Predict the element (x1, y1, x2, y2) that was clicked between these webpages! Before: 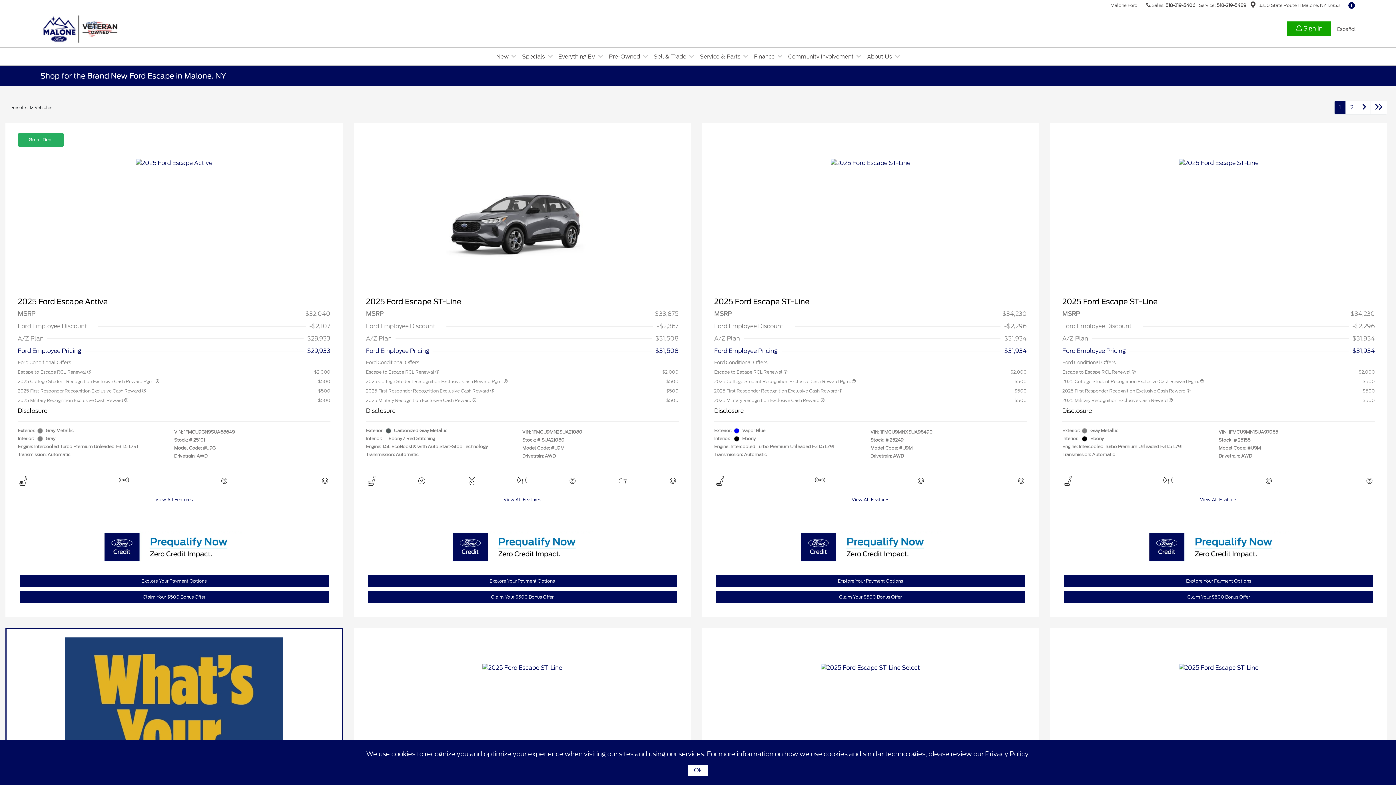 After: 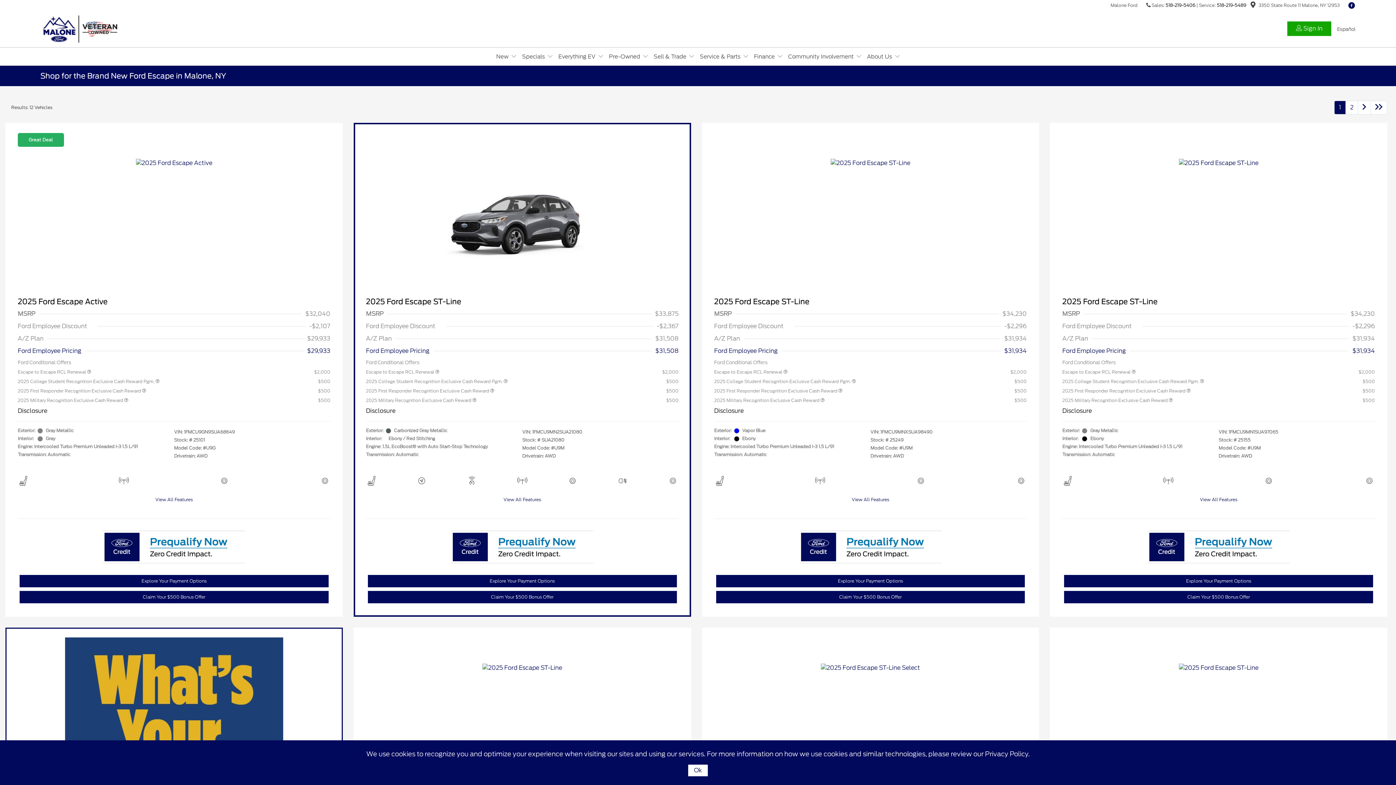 Action: label: 2025 Ford Escape ST-Line
MSRP
$33,875
Ford Employee Discount
-$2,367
A/Z Plan
$31,508
Ford Employee Pricing
$31,508

Ford Conditional Offers

Escape to Escape RCL Renewal 
$2,000
2025 College Student Recognition Exclusive Cash Reward Pgm. 
$500
2025 First Responder Recognition Exclusive Cash Reward 
$500
2025 Military Recognition Exclusive Cash Reward 
$500
Disclosure
Exterior:
Carbonized Gray Metallic
Interior:
Ebony / Red Stitching
Engine: 1.5L EcoBoost® with Auto Start-Stop Technology
Transmission: Automatic
VIN: 1FMCU9MN2SUA21080
Stock: # SUA21080
Model Code: #U9M
Drivetrain: AWD
View All Features
Explore Your Payment Options
Claim Your $500 Bonus Offer bbox: (353, 122, 691, 617)